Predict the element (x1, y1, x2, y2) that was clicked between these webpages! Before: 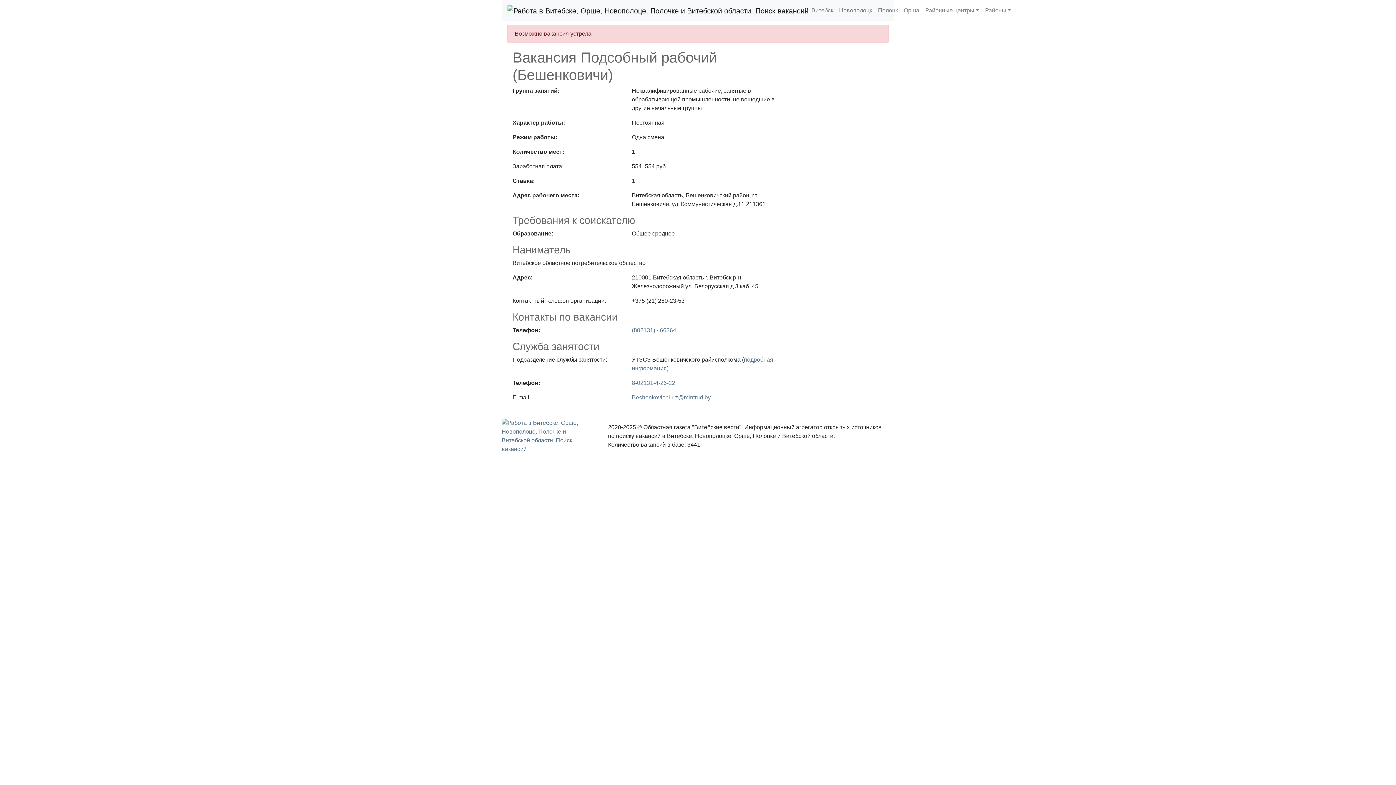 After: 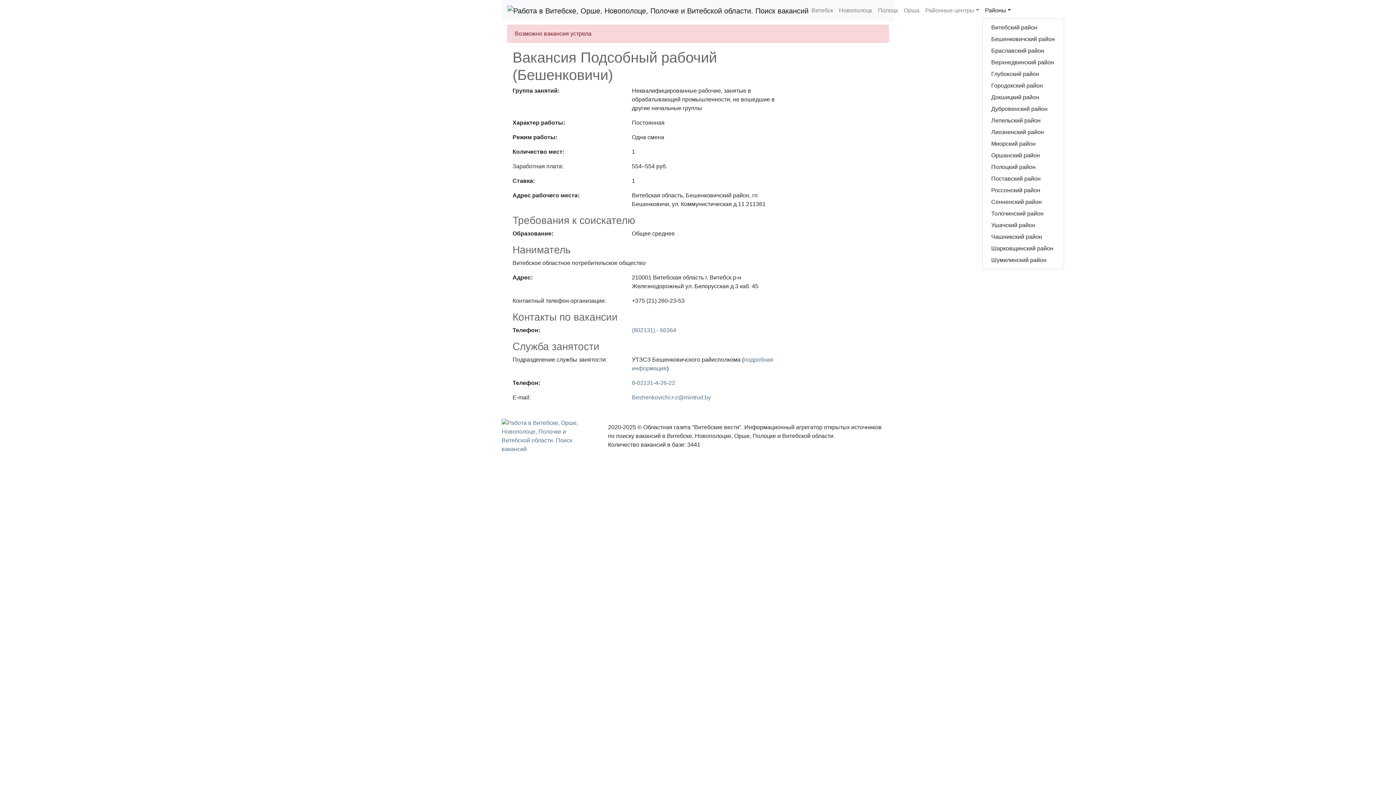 Action: bbox: (982, 3, 1014, 17) label: Районы